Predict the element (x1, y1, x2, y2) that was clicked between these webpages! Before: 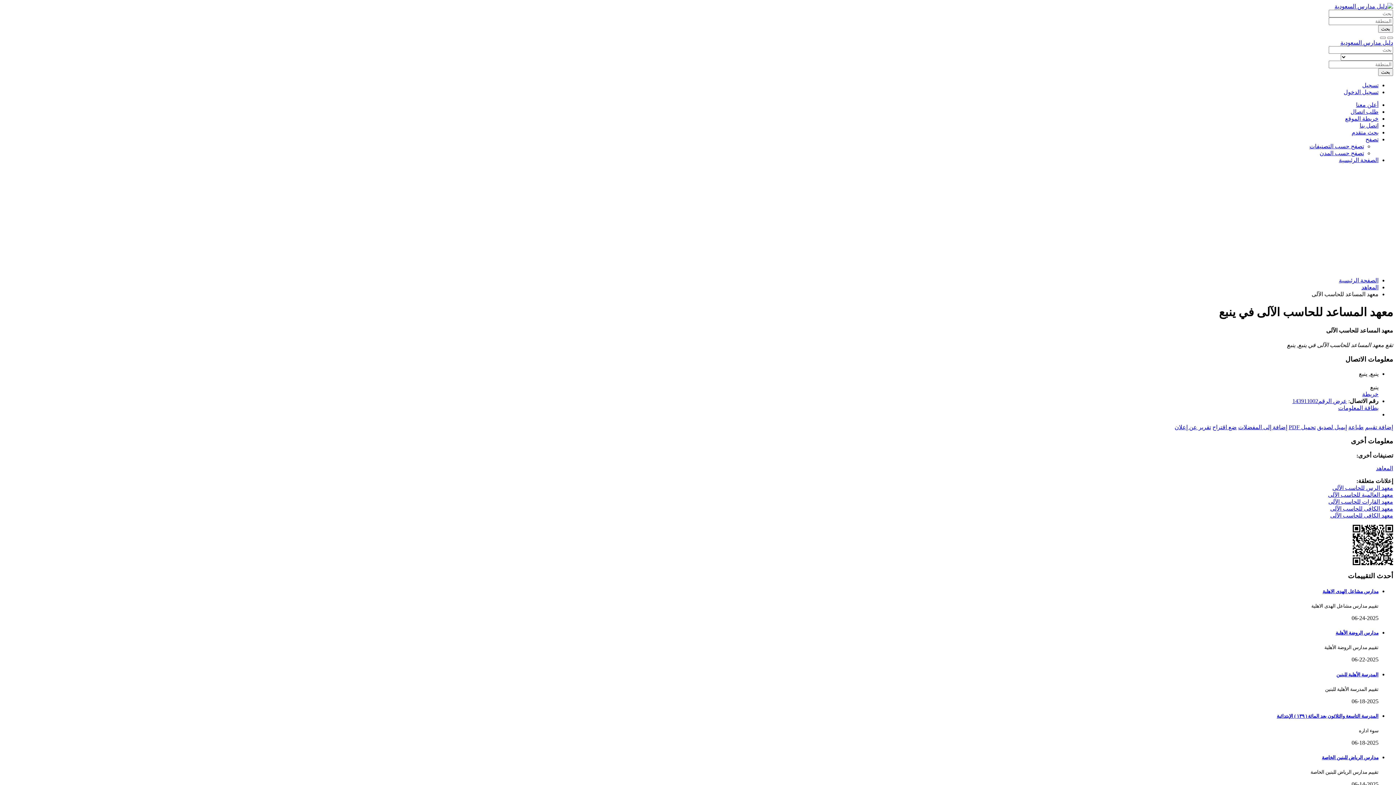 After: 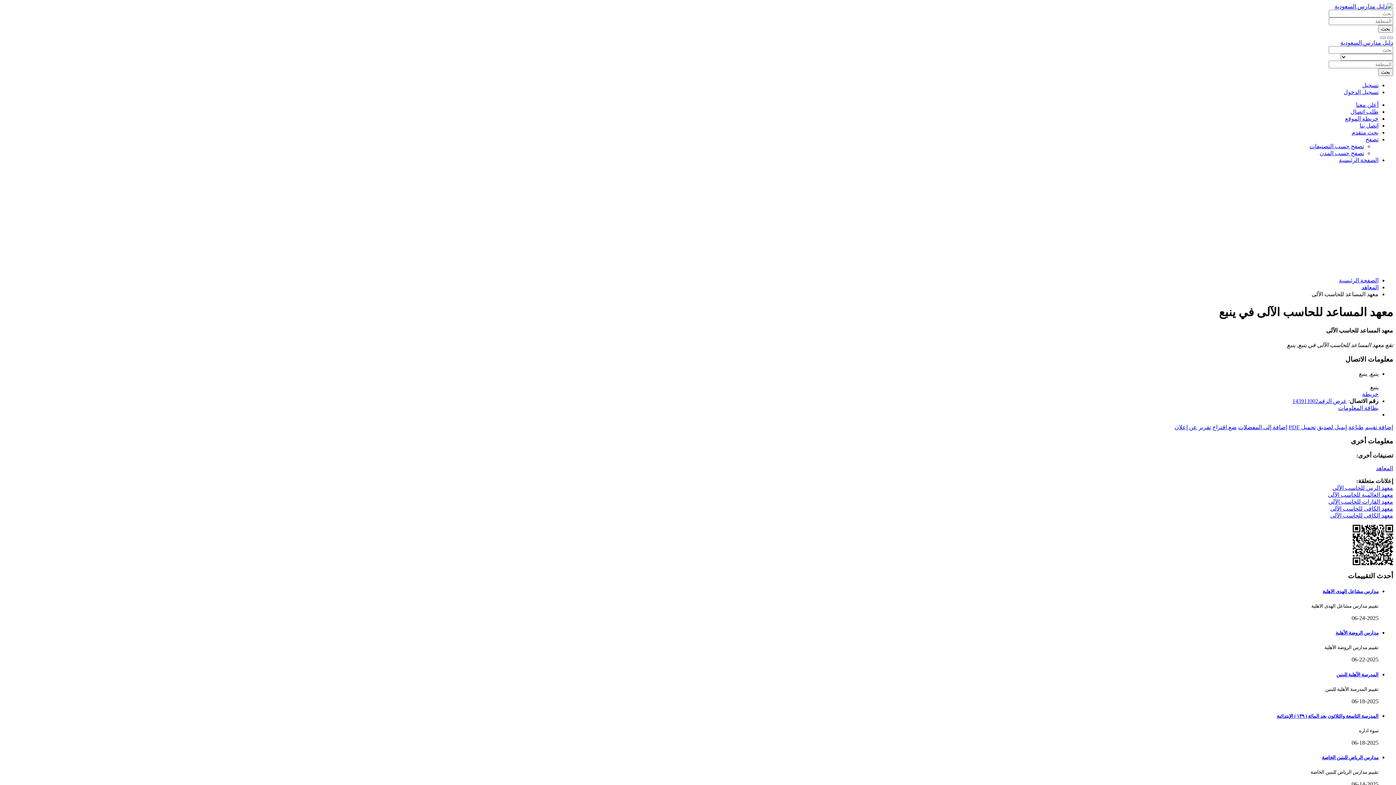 Action: bbox: (1362, 391, 1378, 397) label: خريطة